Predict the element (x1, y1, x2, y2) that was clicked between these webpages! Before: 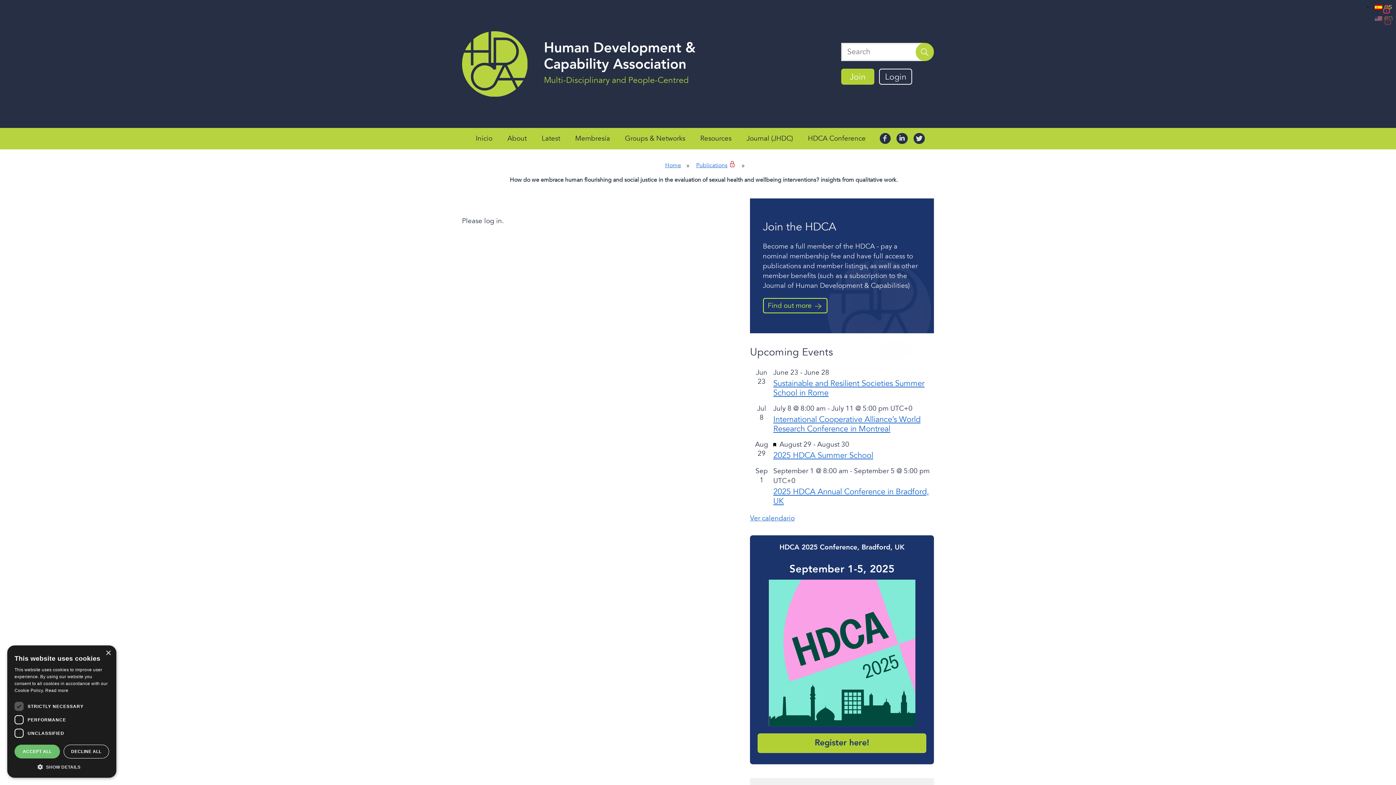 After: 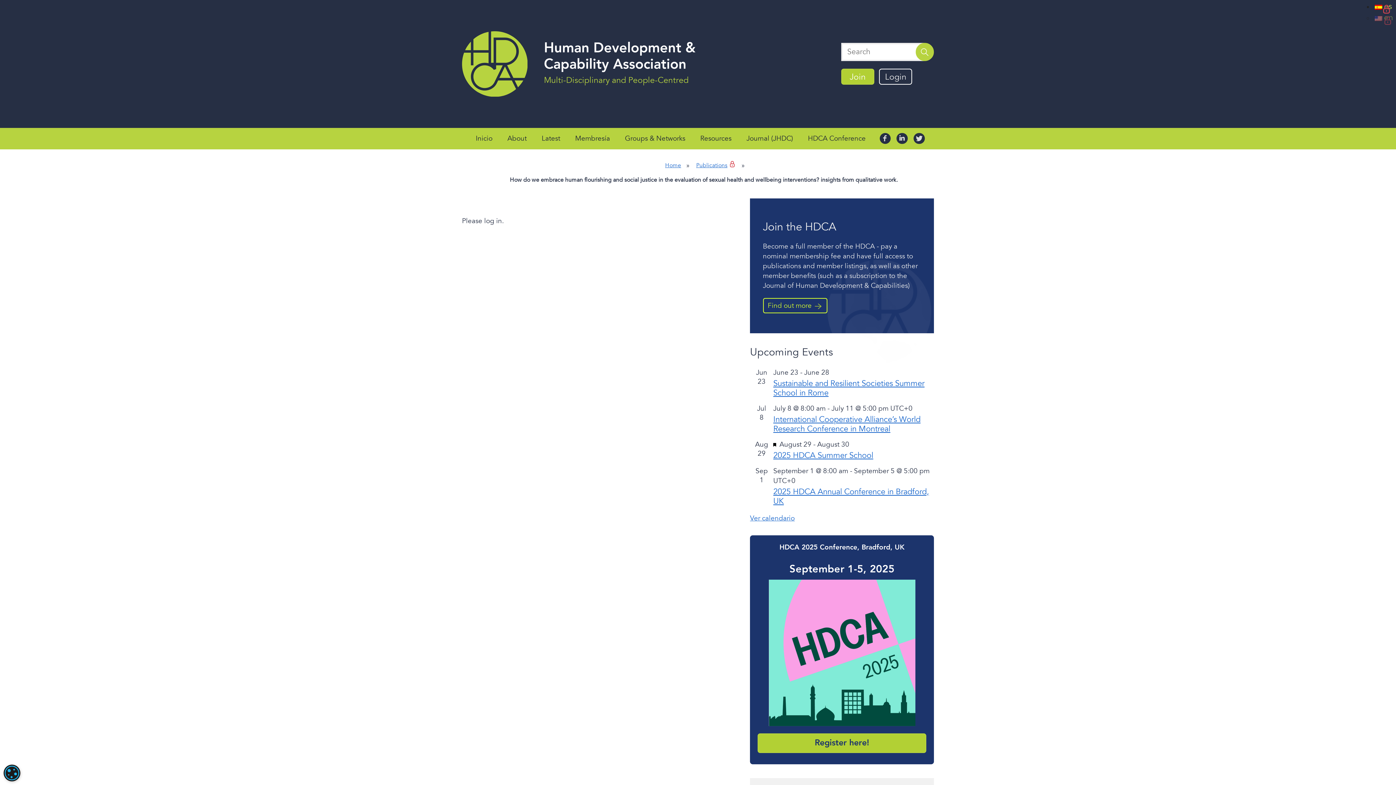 Action: label: ACCEPT ALL bbox: (14, 745, 60, 758)